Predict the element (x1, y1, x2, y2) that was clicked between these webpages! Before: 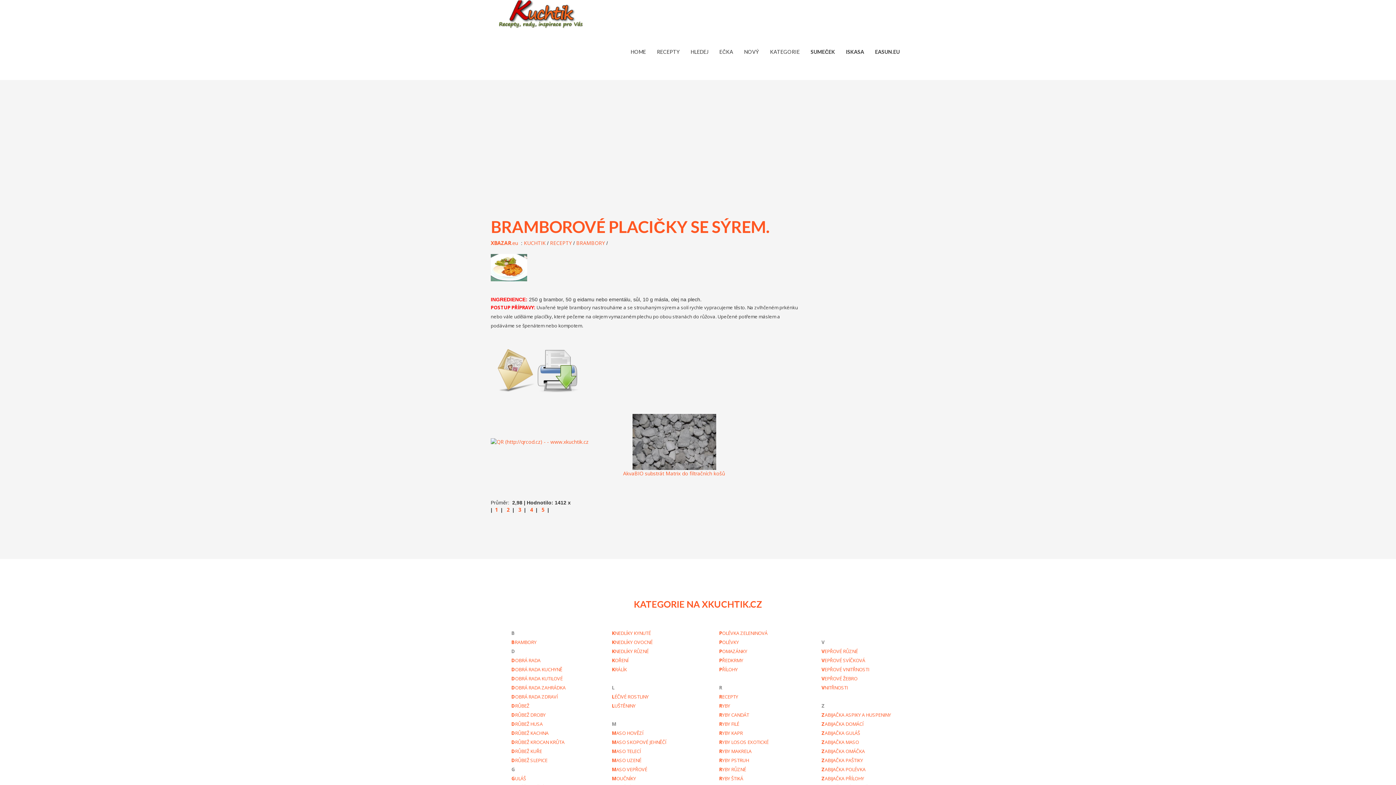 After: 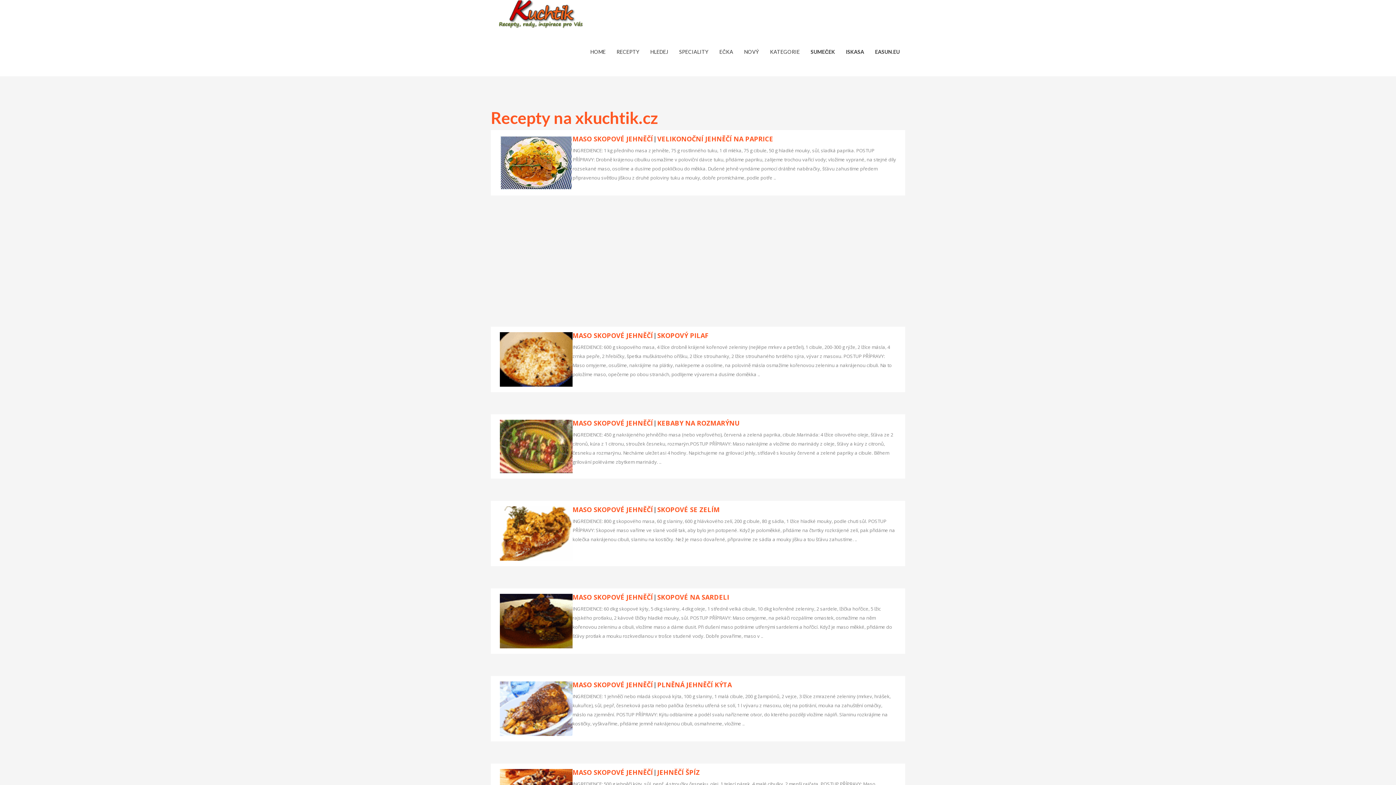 Action: label: MASO SKOPOVÉ JEHNĚČÍ bbox: (612, 739, 666, 745)